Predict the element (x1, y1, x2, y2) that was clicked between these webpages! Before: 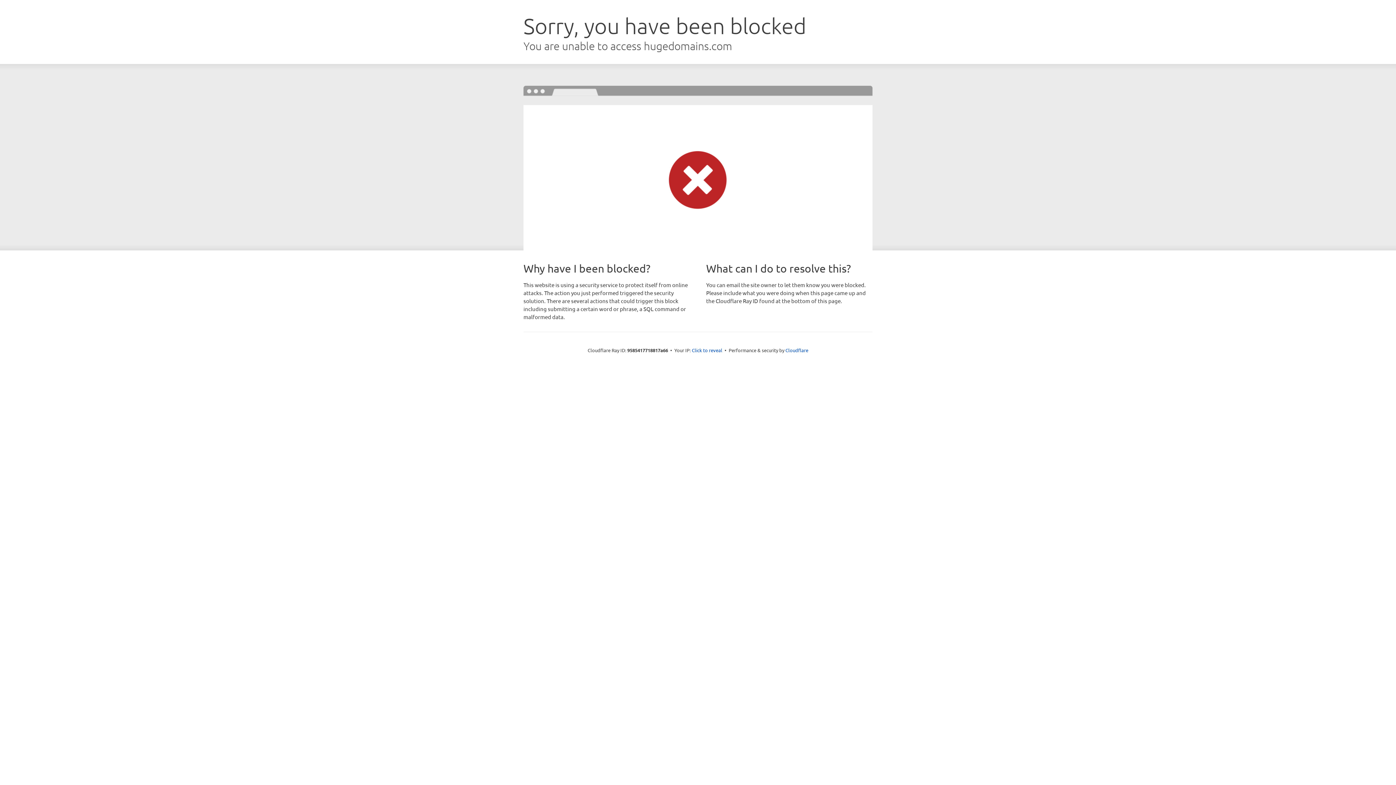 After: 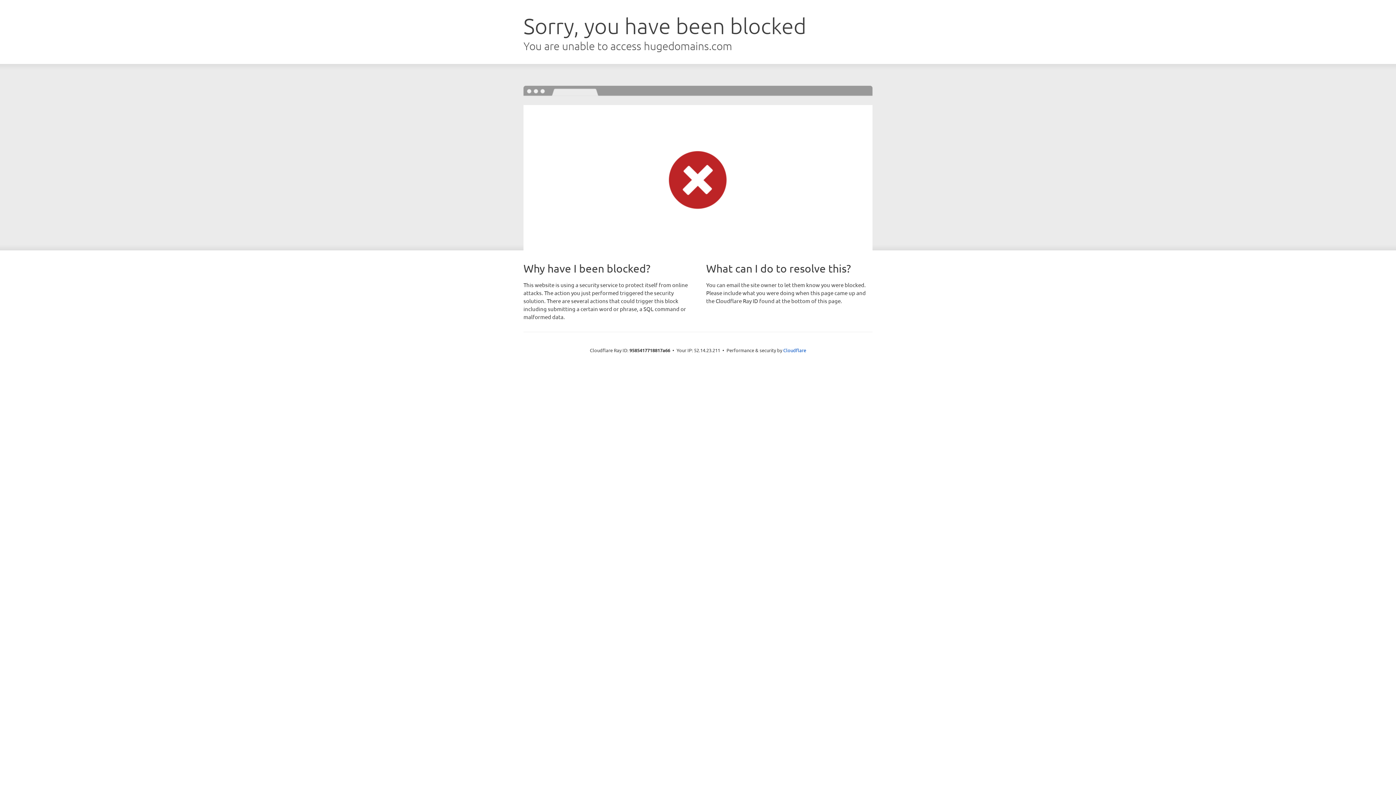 Action: label: Click to reveal bbox: (692, 346, 722, 353)